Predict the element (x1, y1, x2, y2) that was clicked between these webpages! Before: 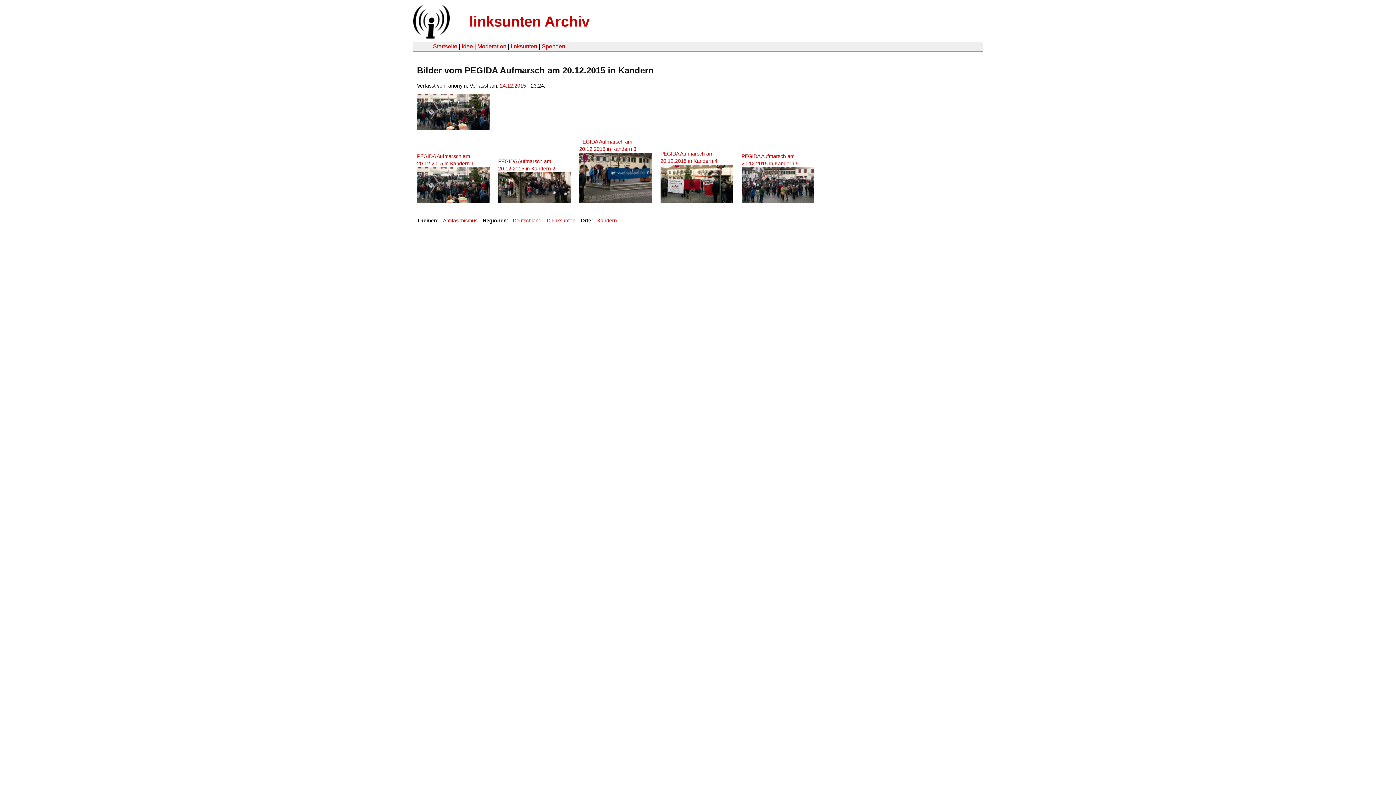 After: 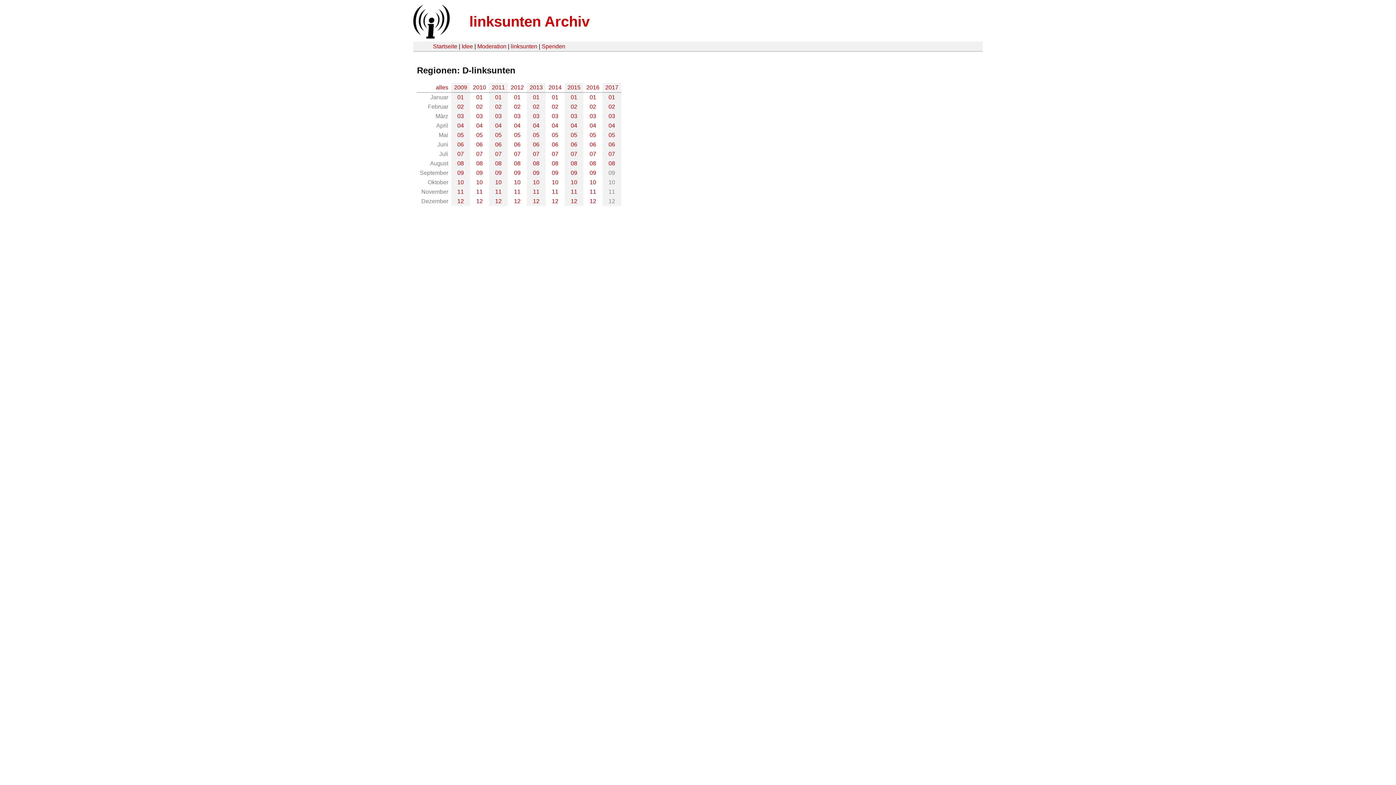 Action: bbox: (546, 217, 575, 223) label: D-linksunten